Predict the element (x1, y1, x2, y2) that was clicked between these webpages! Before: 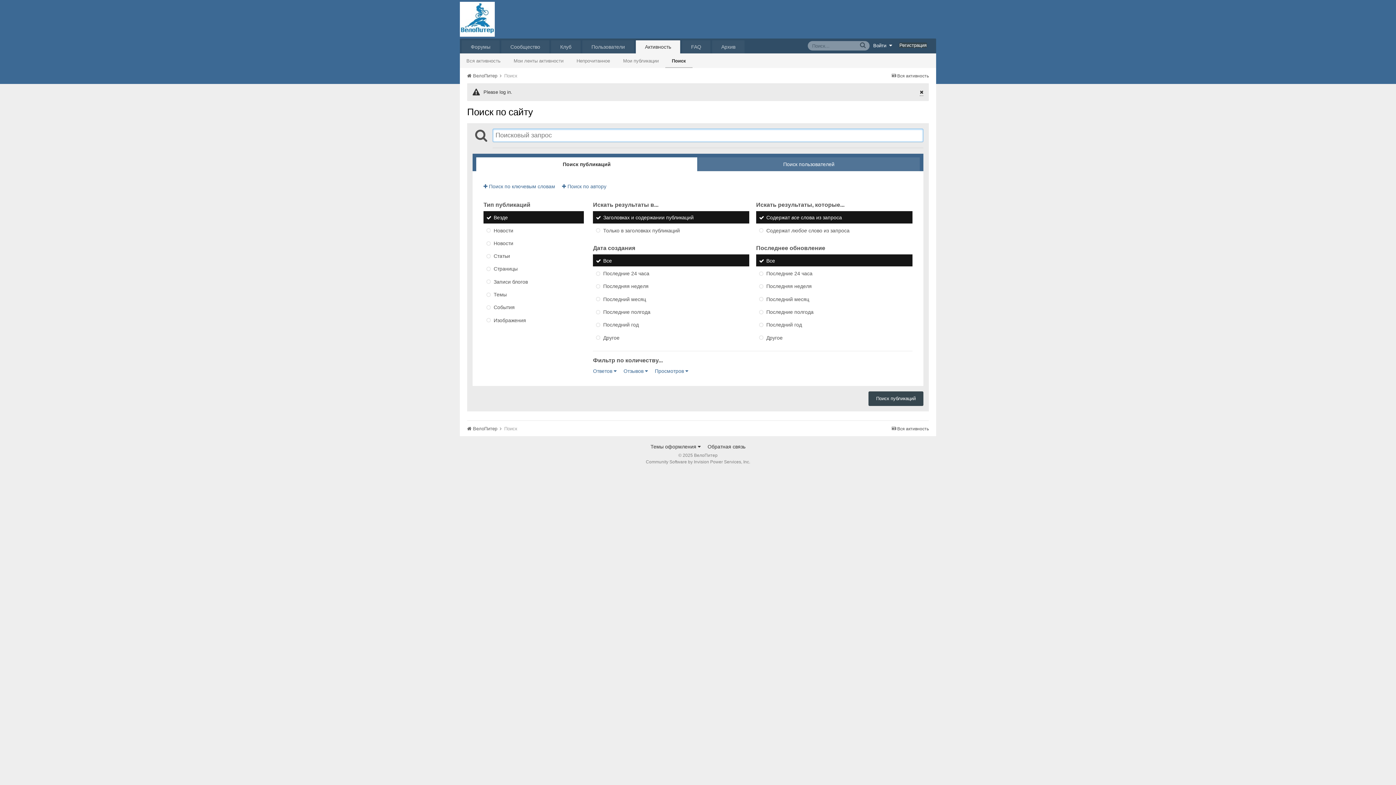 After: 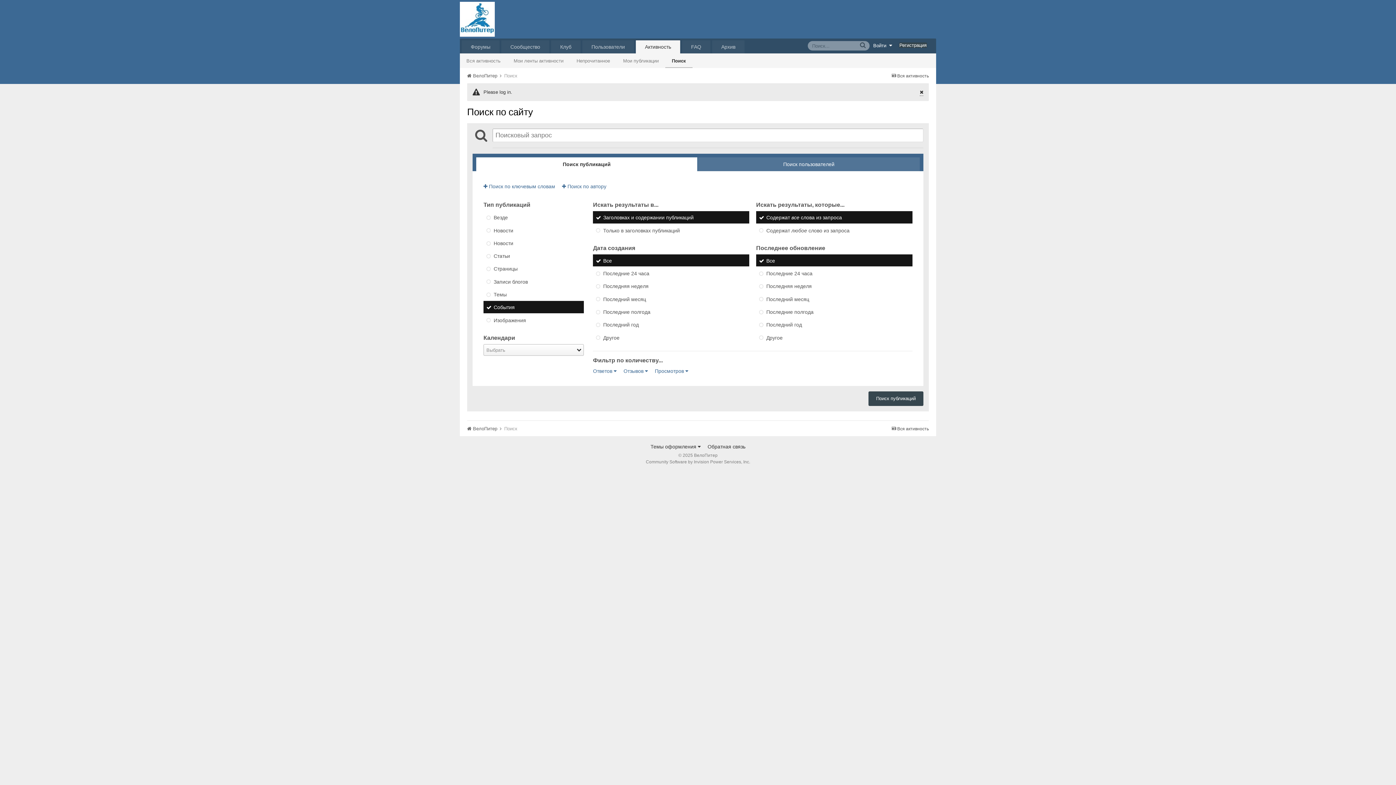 Action: label: События bbox: (483, 301, 584, 313)